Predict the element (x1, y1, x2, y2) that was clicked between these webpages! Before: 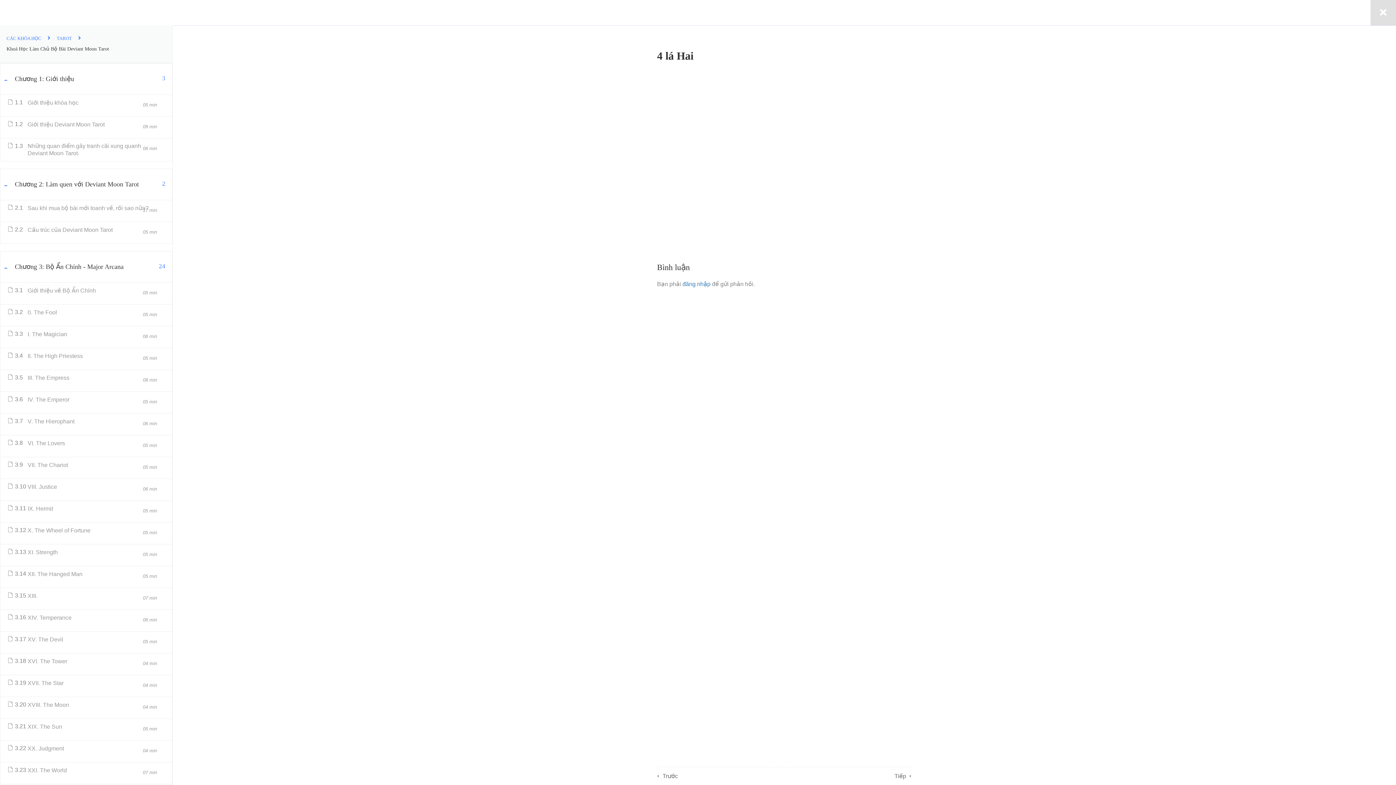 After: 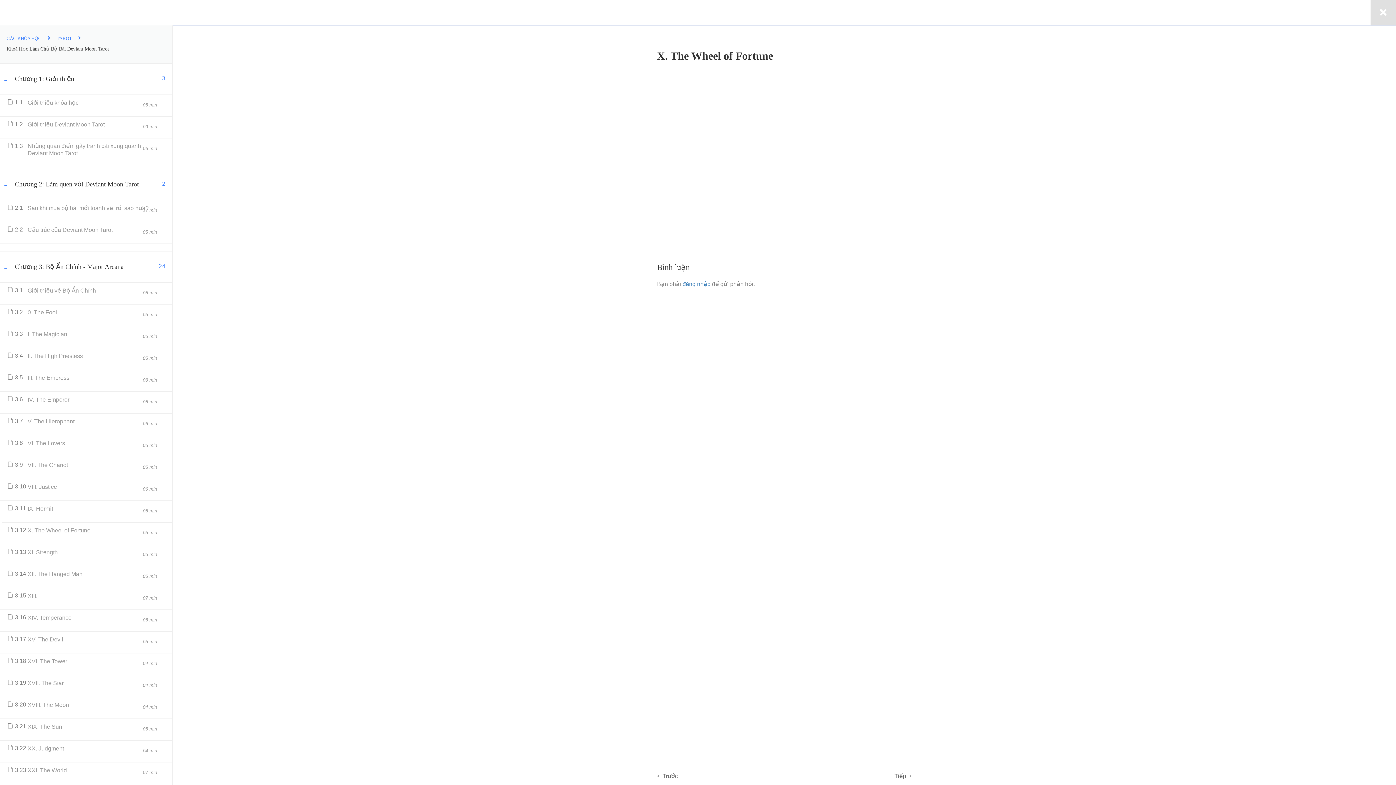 Action: bbox: (160, 528, 166, 537)